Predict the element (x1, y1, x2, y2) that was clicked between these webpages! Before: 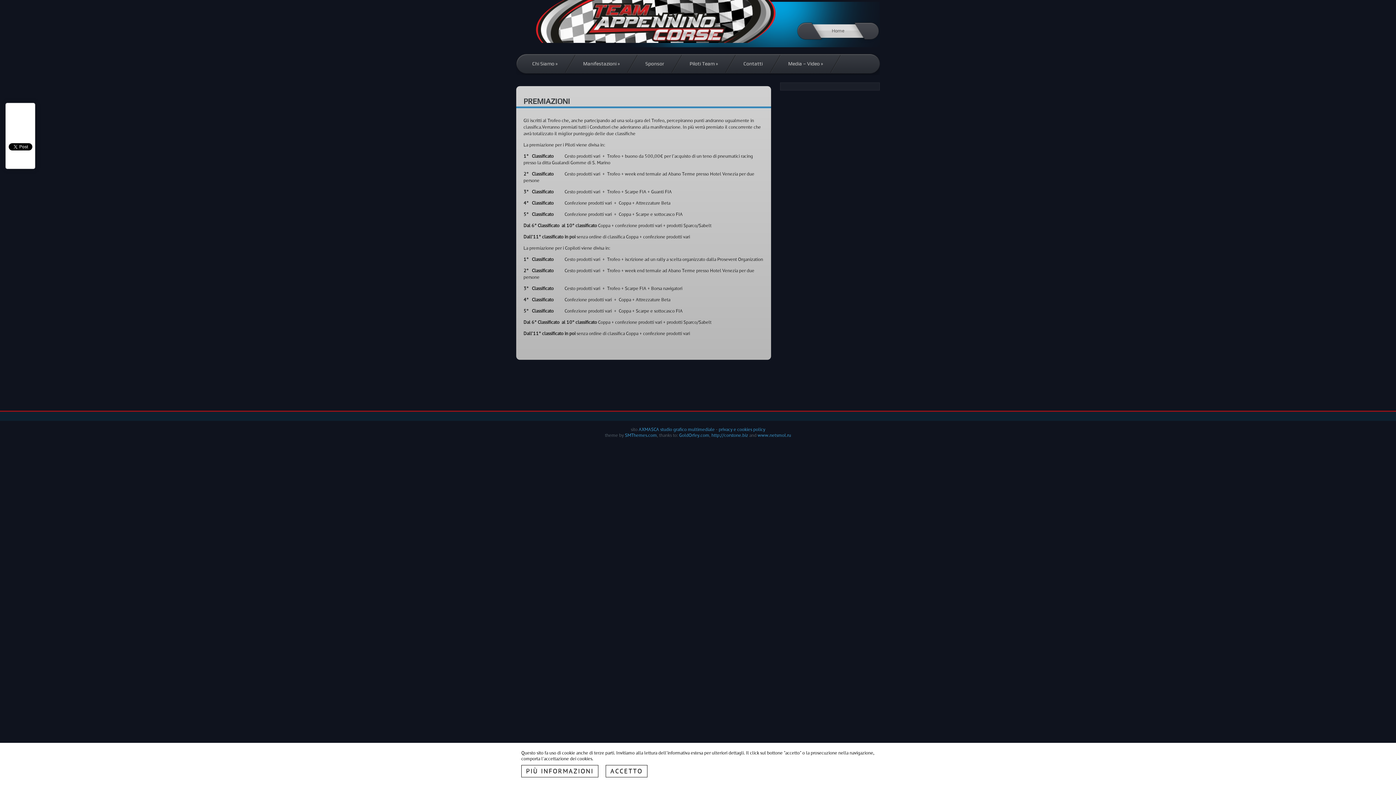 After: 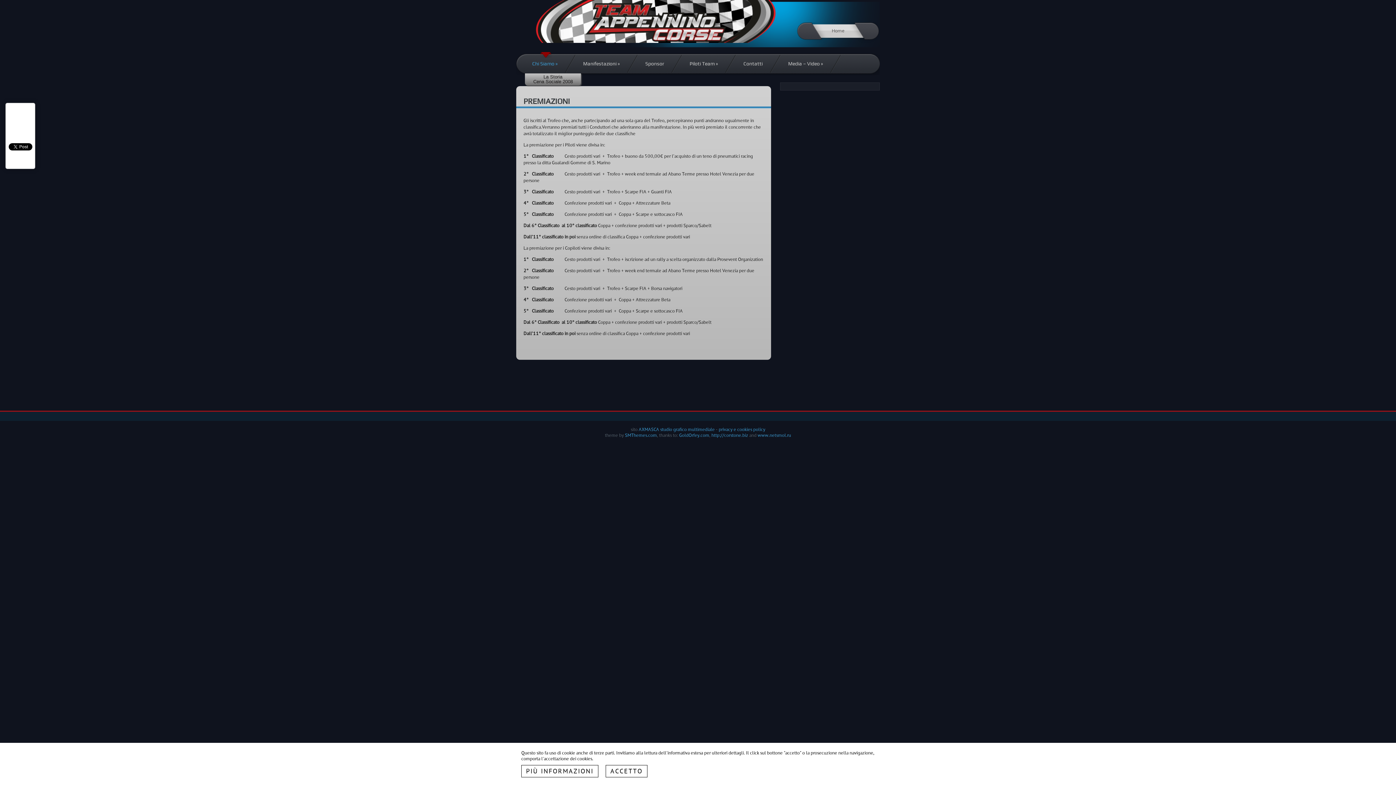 Action: bbox: (525, 52, 566, 72) label: Chi Siamo »